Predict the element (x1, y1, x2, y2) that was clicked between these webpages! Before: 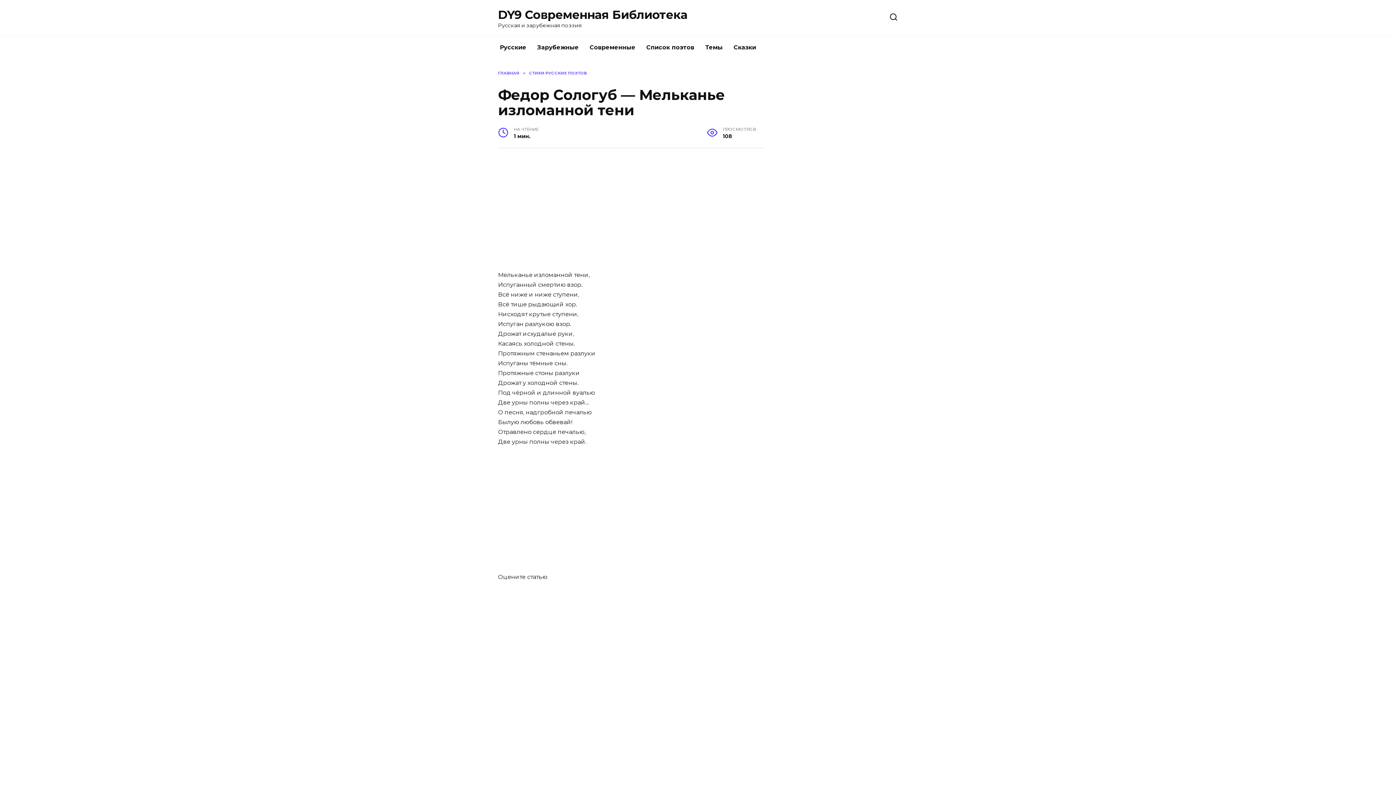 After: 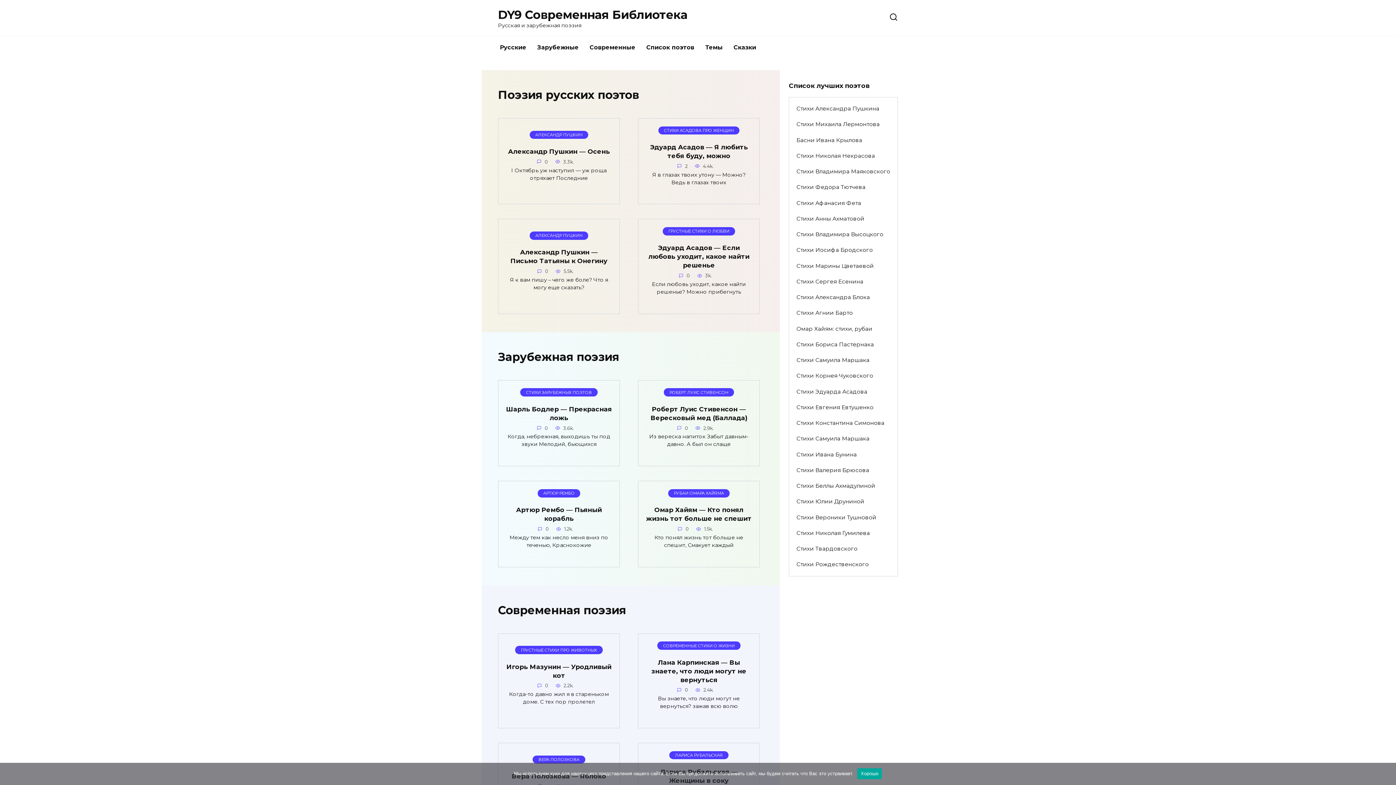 Action: bbox: (498, 70, 519, 75) label: ГЛАВНАЯ